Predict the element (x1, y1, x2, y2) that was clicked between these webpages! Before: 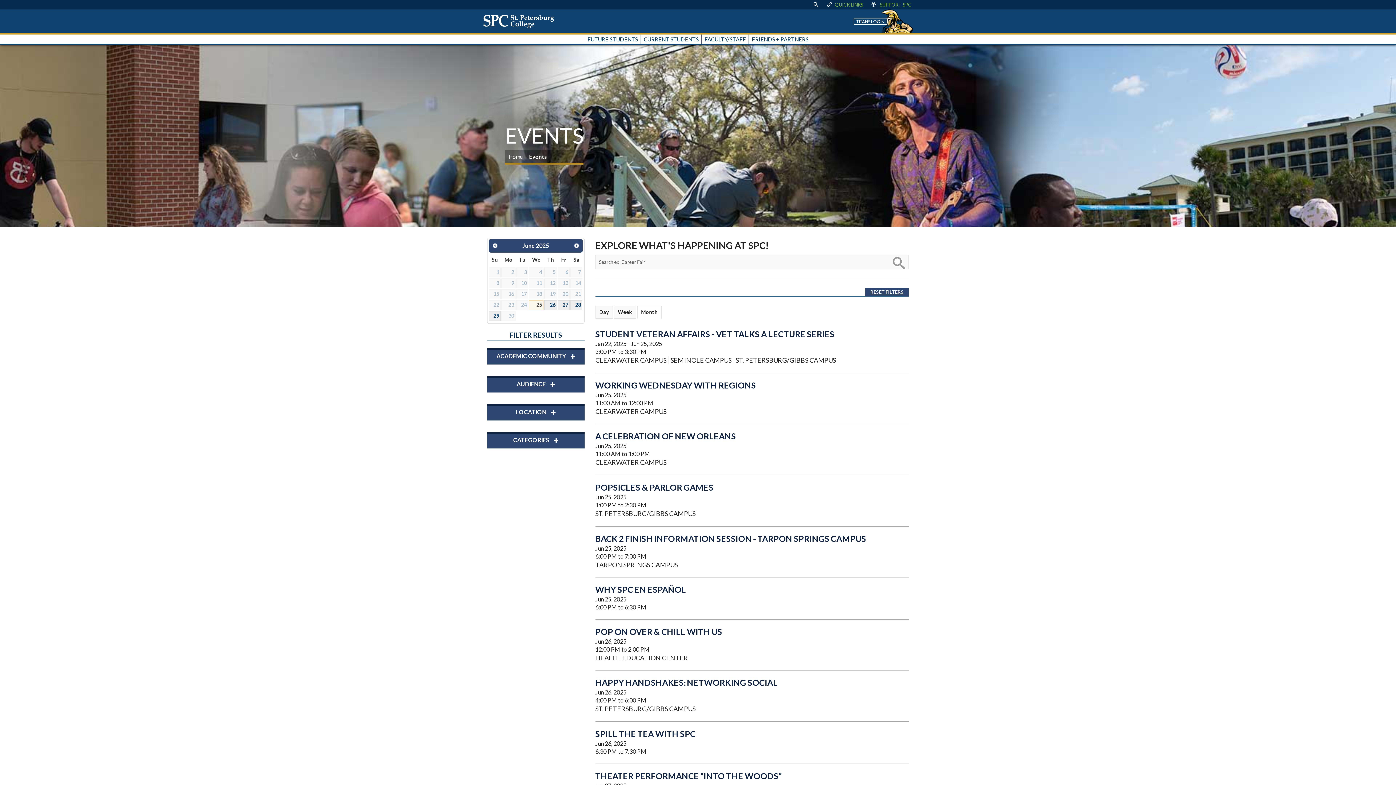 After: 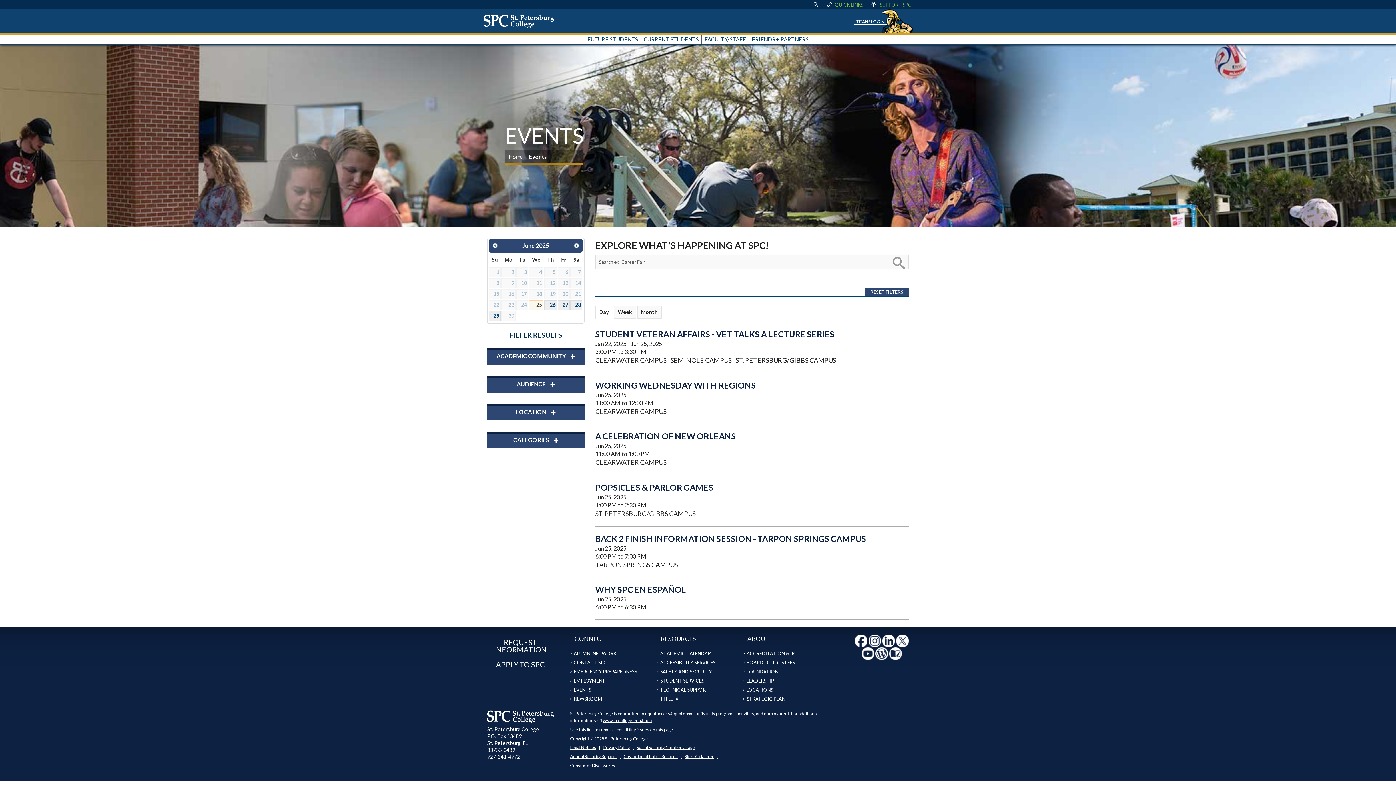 Action: bbox: (529, 300, 543, 310) label: 25